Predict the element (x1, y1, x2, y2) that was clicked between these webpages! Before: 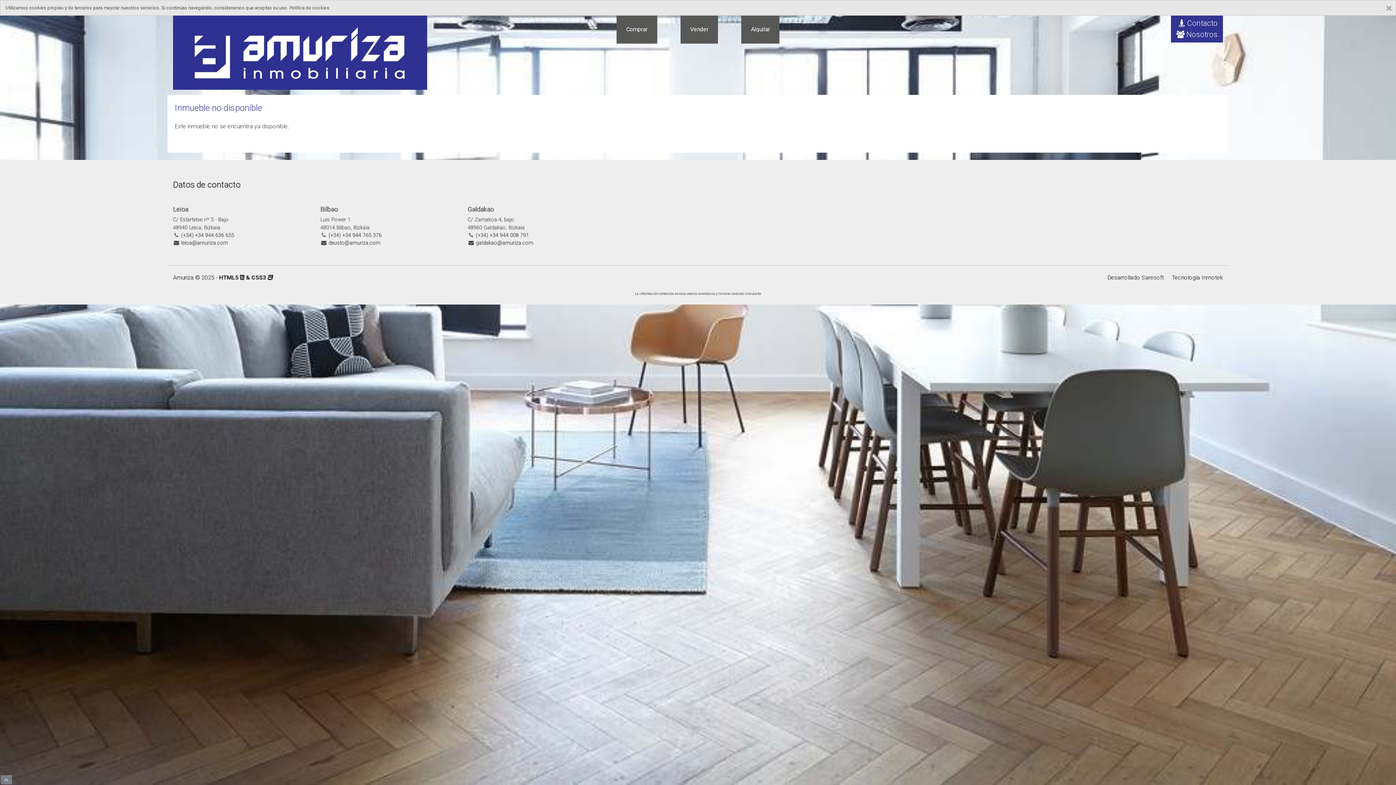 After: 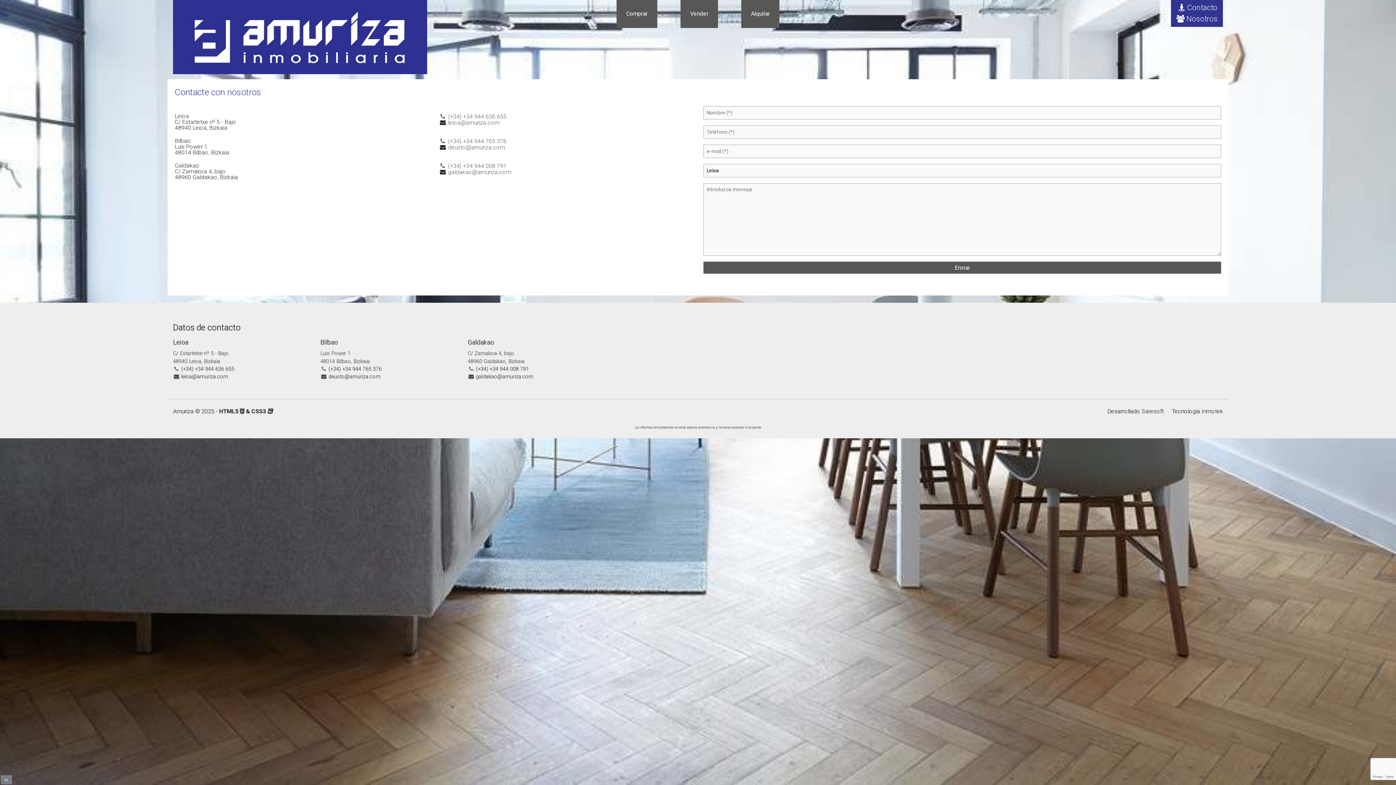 Action: label:  Contacto bbox: (1178, 18, 1217, 27)